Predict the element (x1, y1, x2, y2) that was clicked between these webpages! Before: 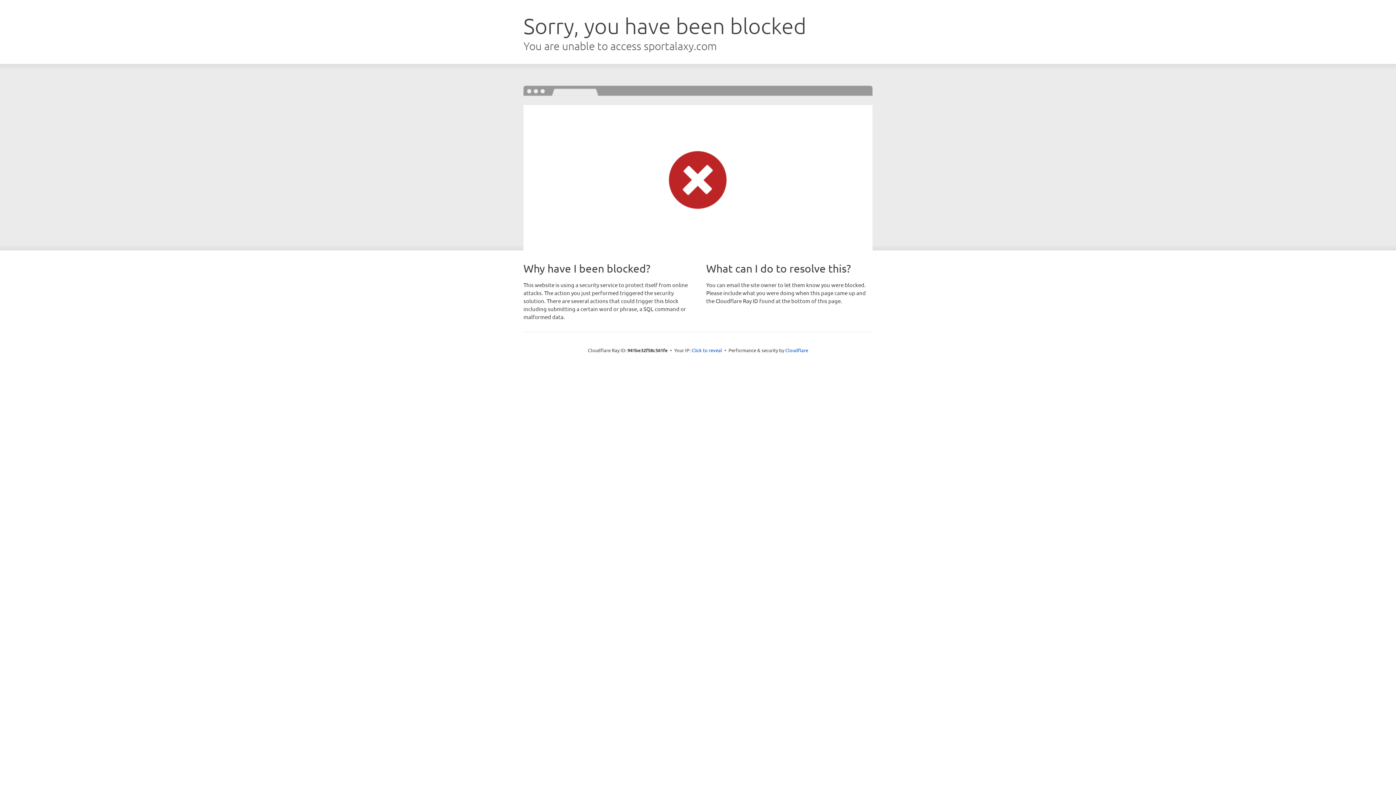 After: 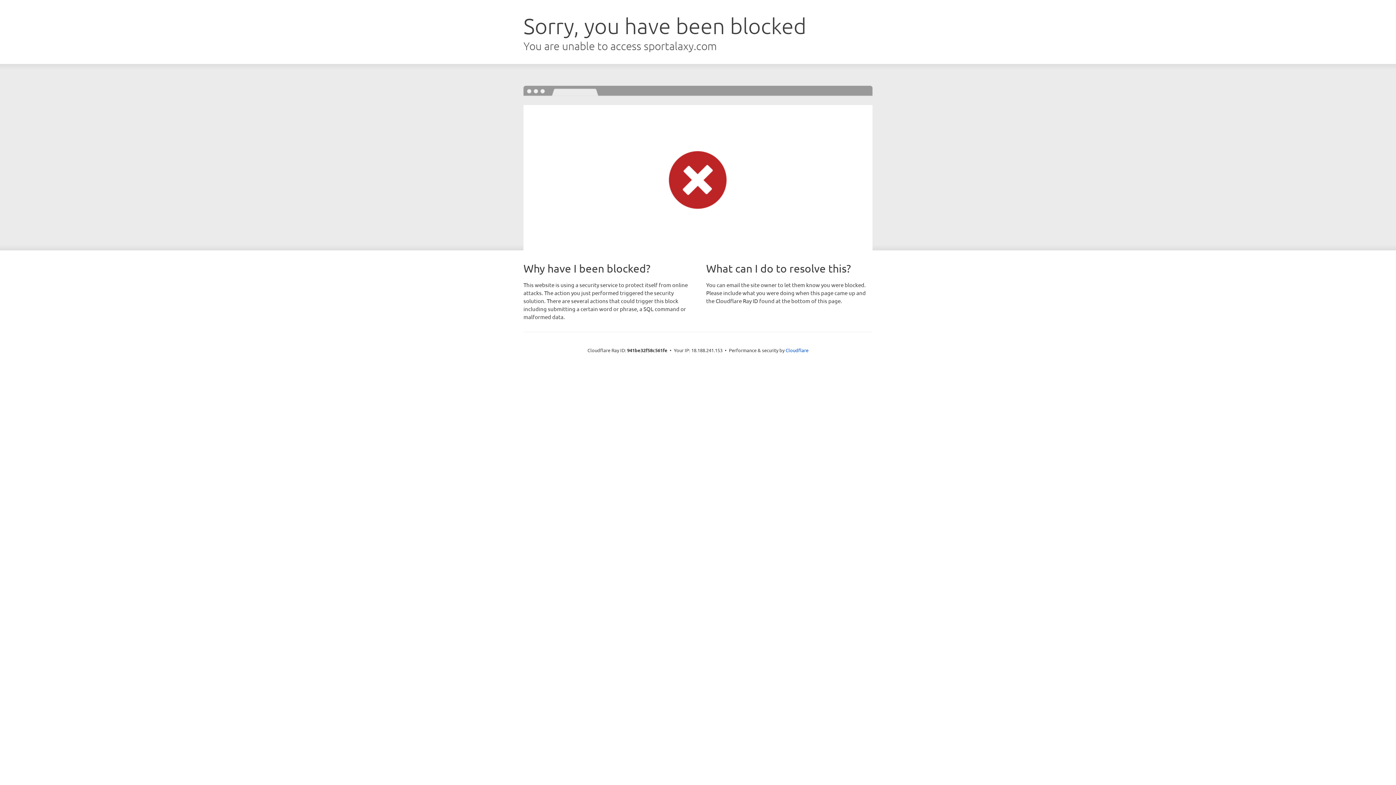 Action: bbox: (691, 346, 722, 353) label: Click to reveal